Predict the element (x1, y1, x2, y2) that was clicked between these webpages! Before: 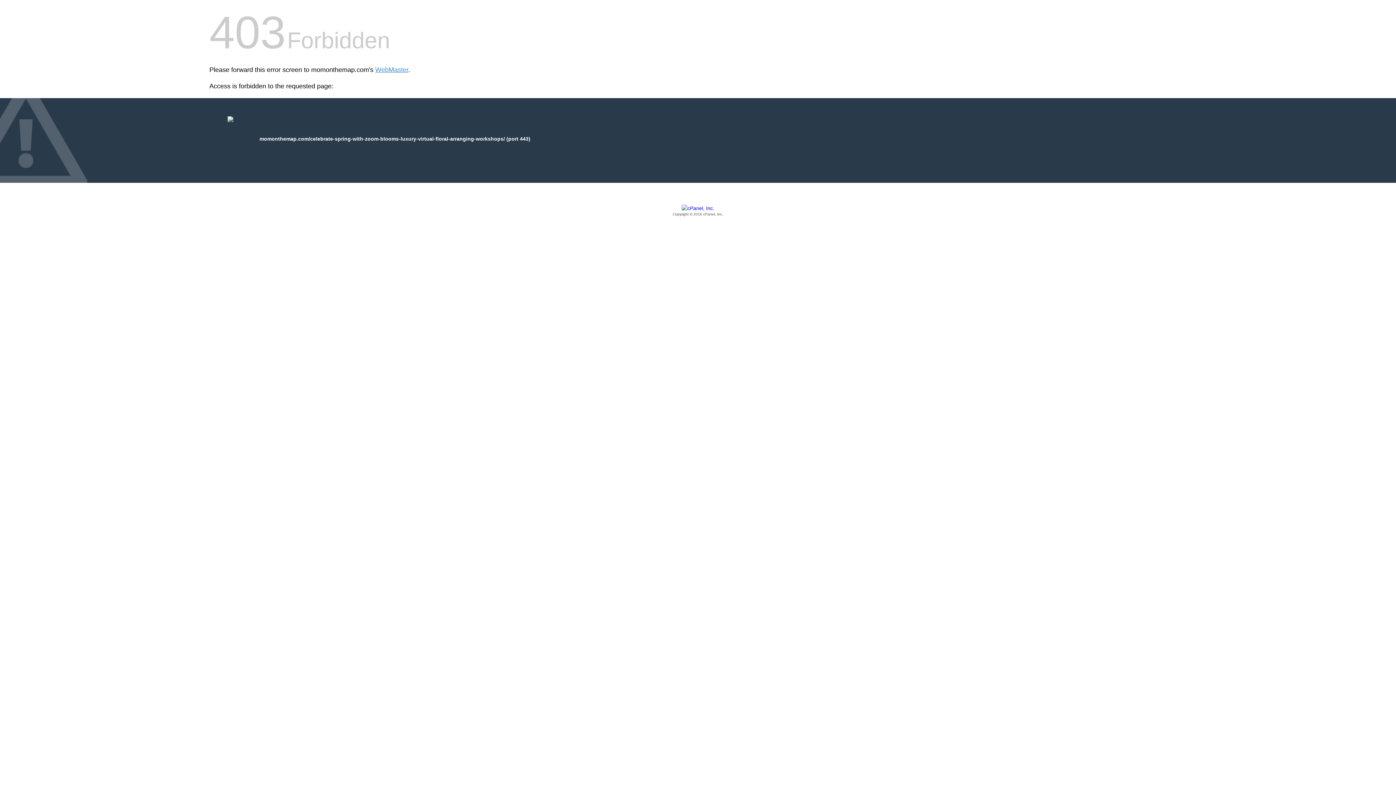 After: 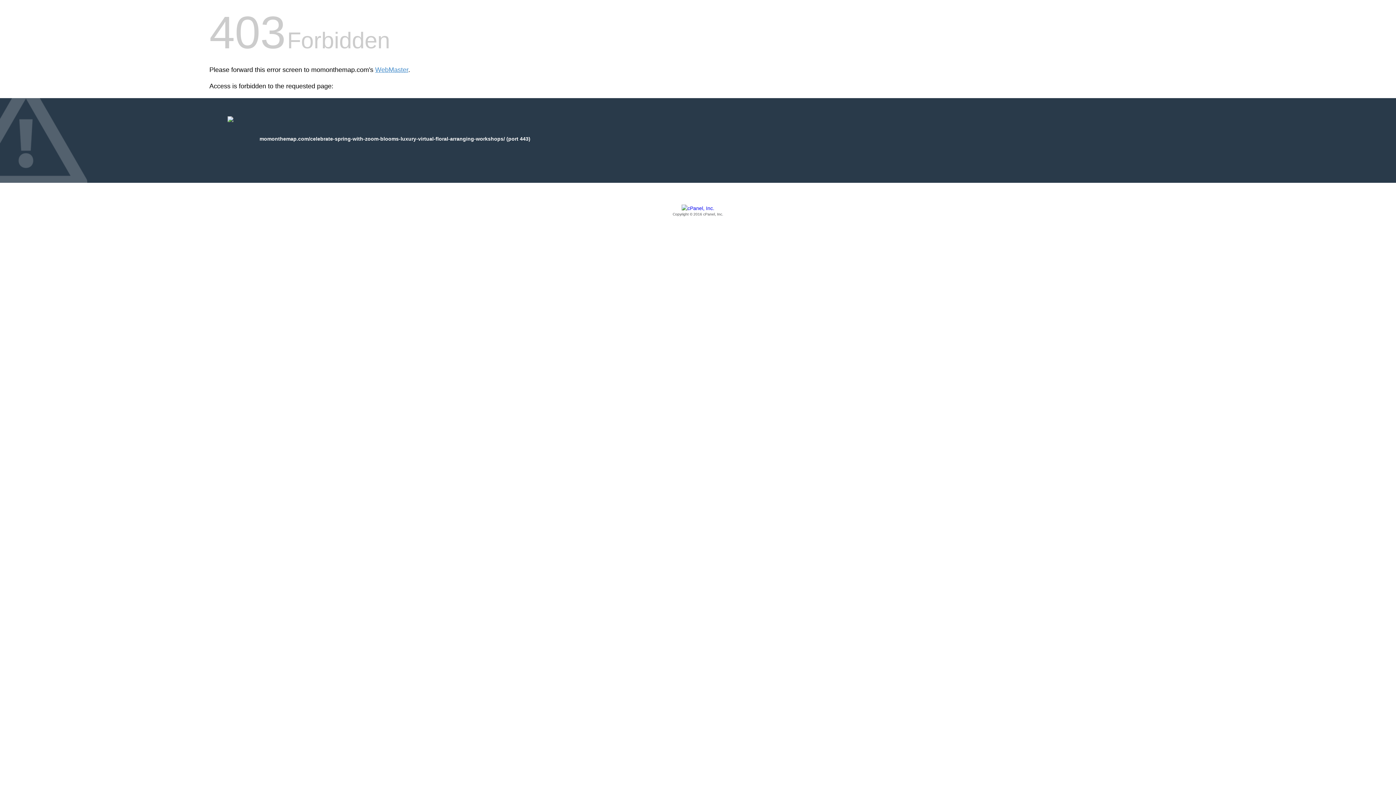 Action: bbox: (209, 205, 1186, 217) label: Copyright © 2016 cPanel, Inc.